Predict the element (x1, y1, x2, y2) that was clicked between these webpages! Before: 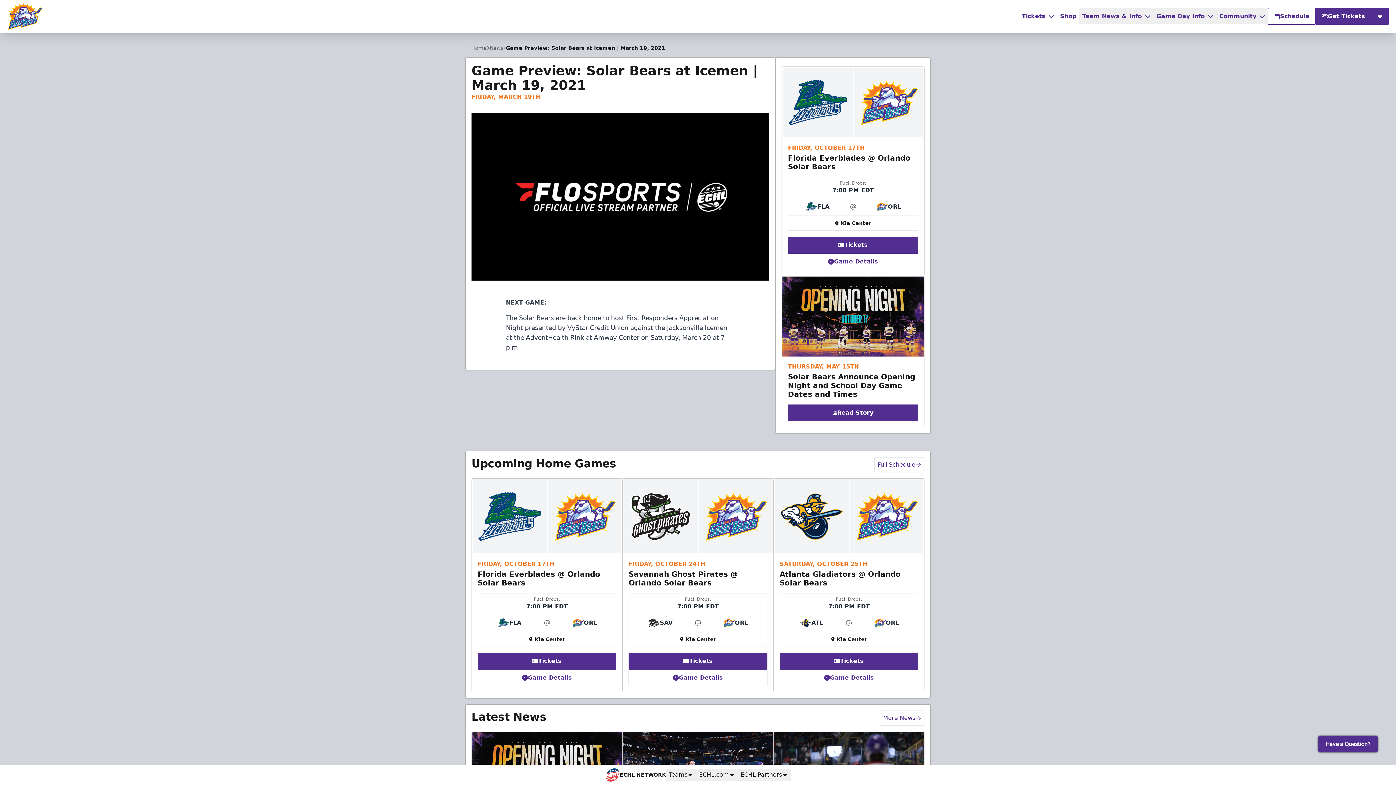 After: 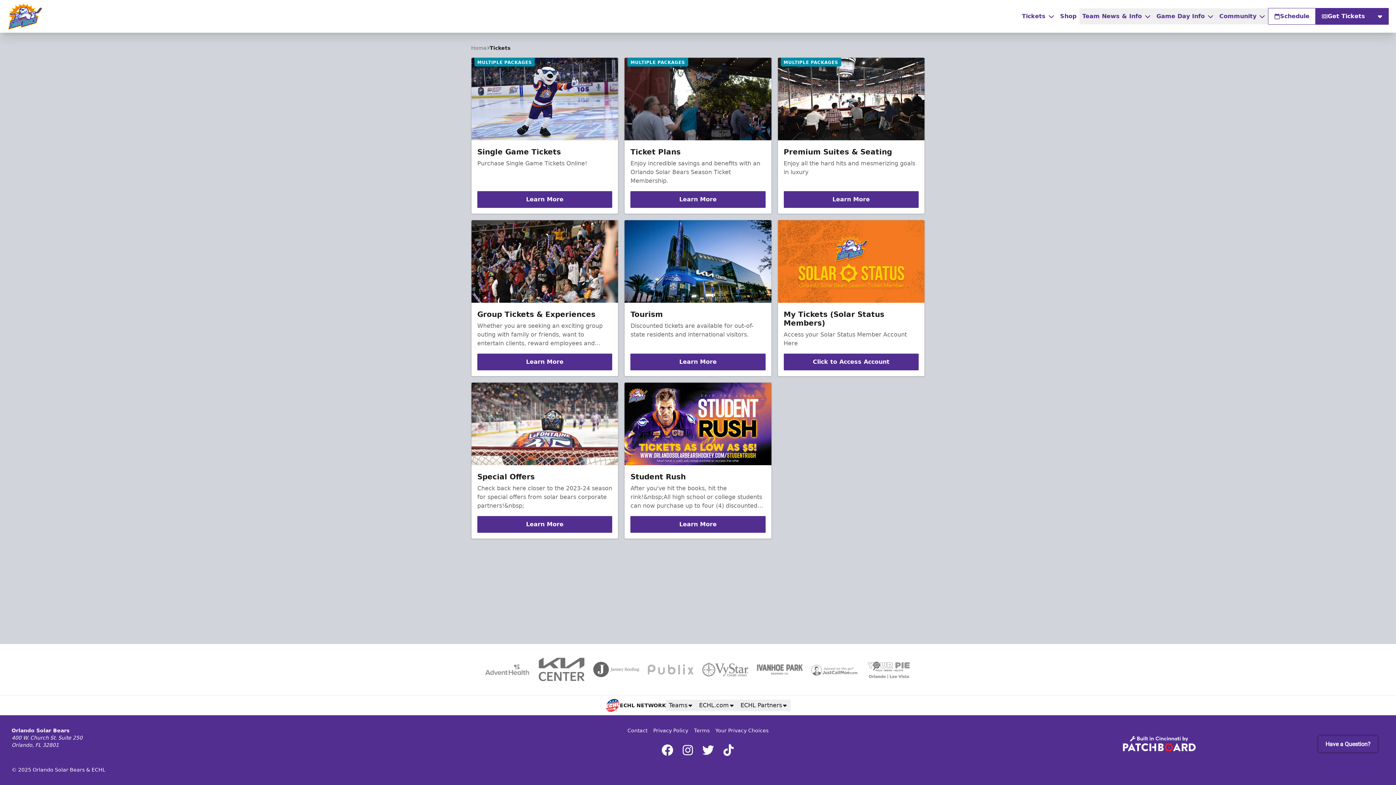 Action: bbox: (1019, 8, 1057, 24) label: Tickets